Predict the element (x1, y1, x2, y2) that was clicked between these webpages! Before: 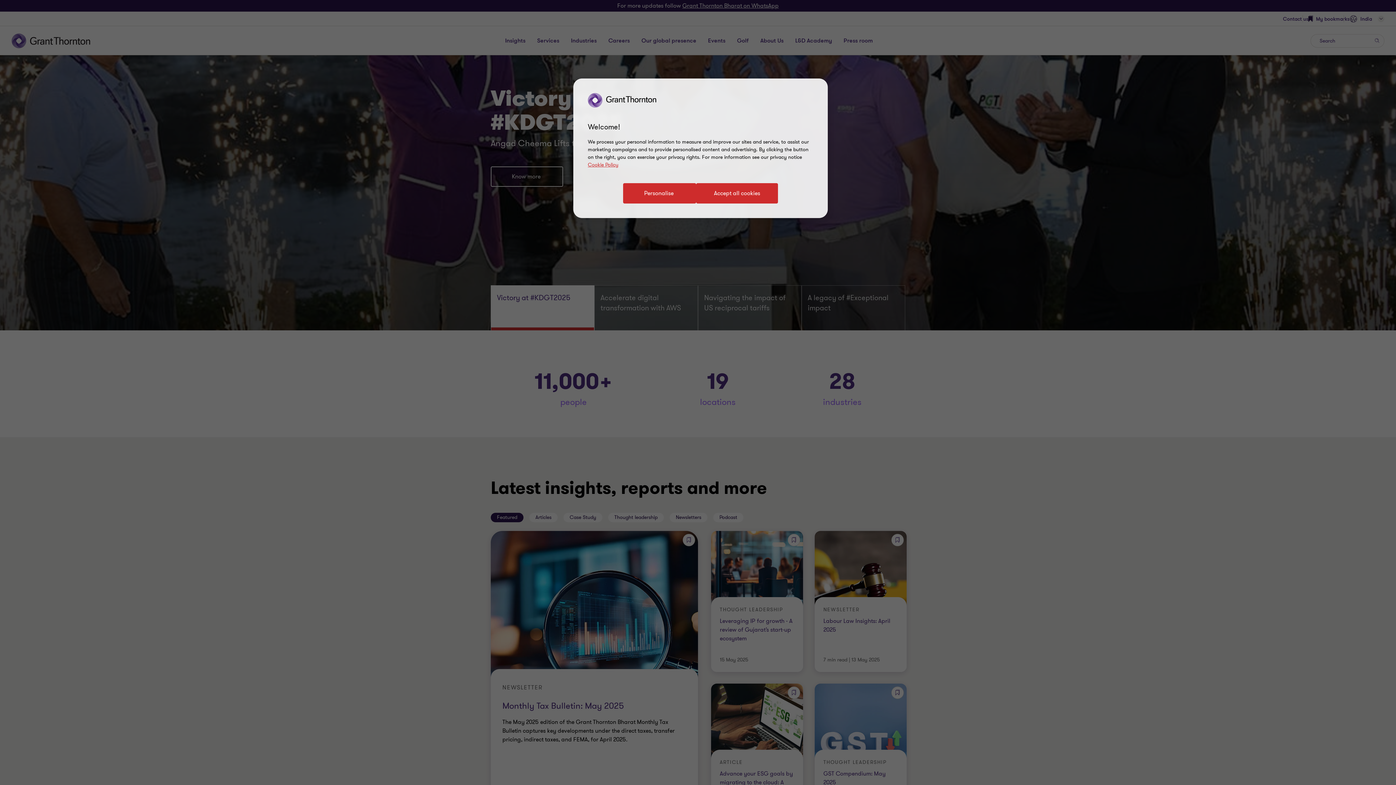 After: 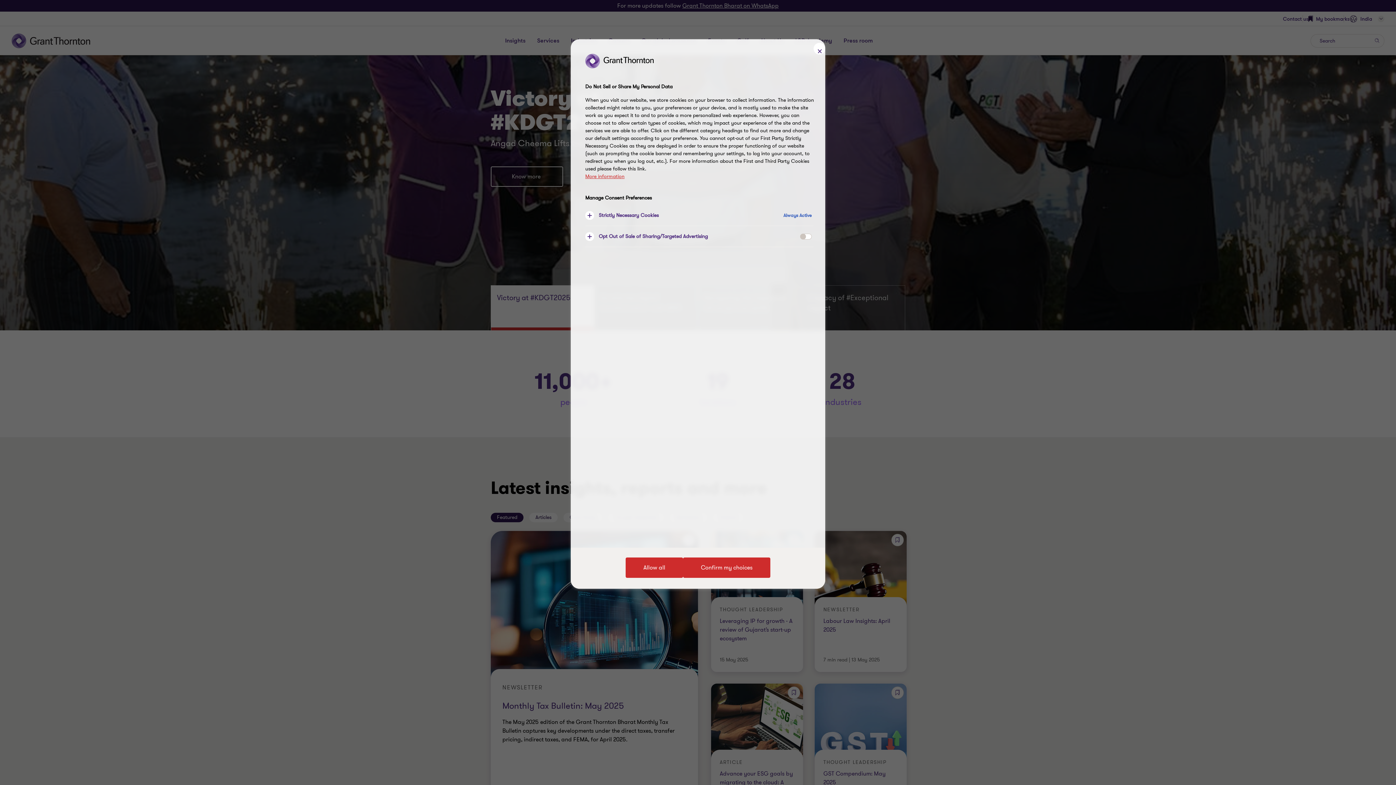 Action: label: Personalise bbox: (623, 183, 696, 203)